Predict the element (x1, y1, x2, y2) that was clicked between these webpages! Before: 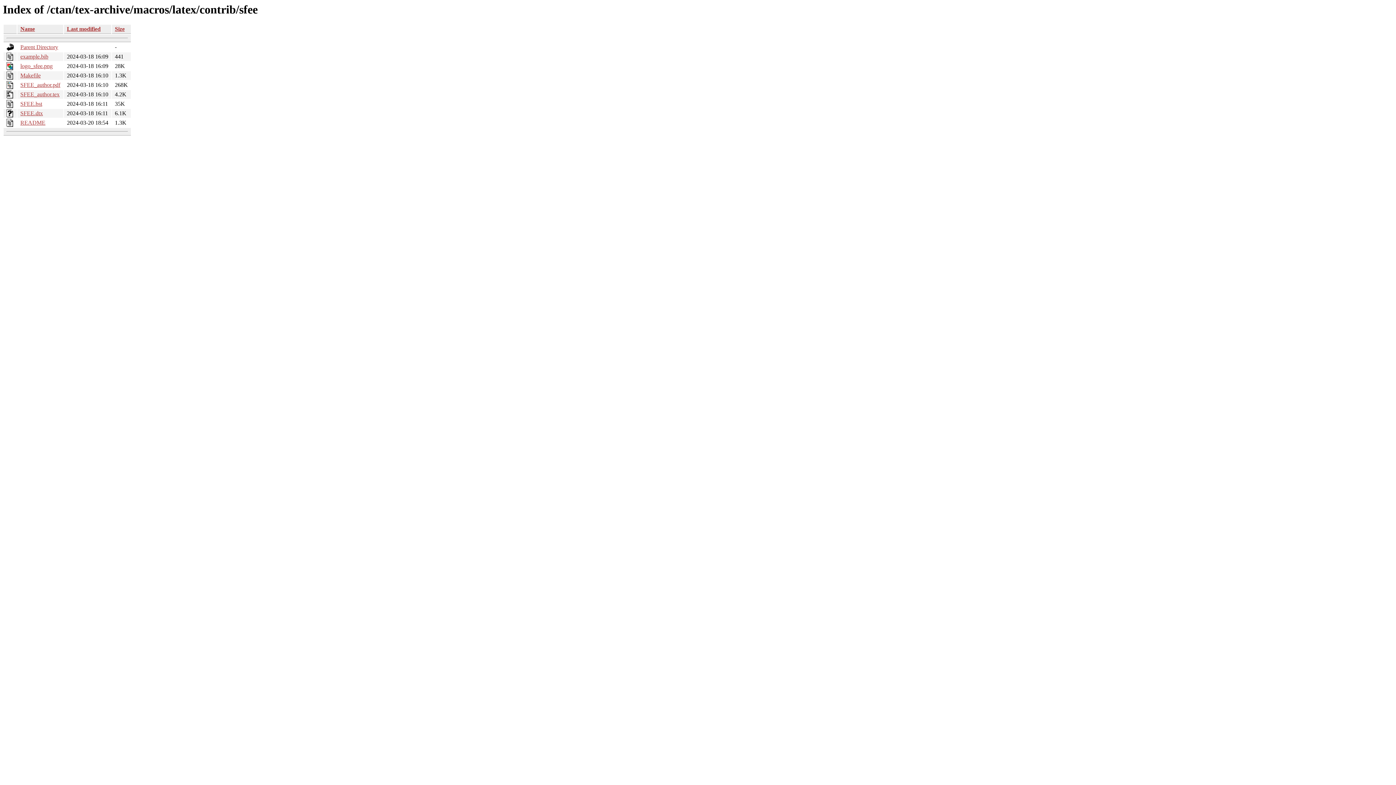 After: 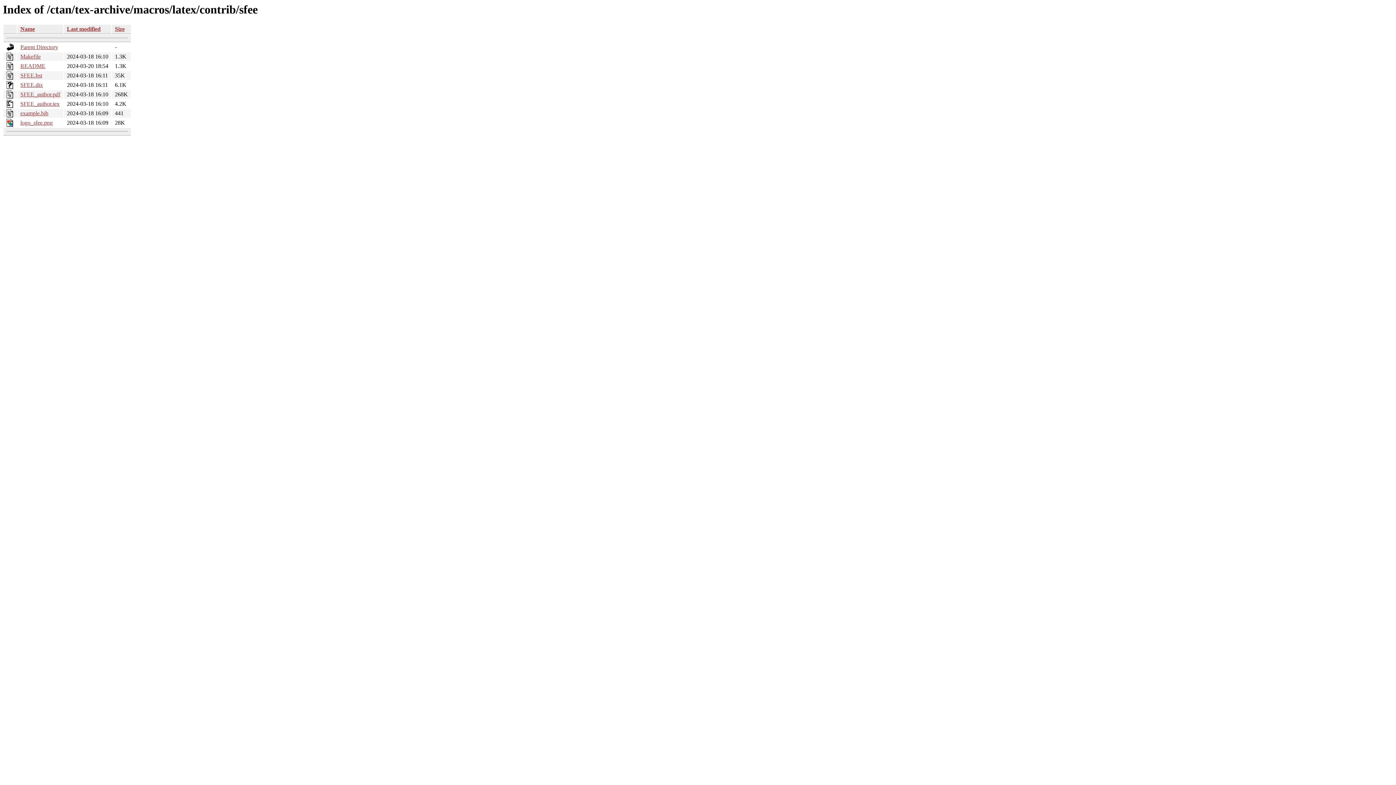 Action: label: Name bbox: (20, 25, 34, 32)